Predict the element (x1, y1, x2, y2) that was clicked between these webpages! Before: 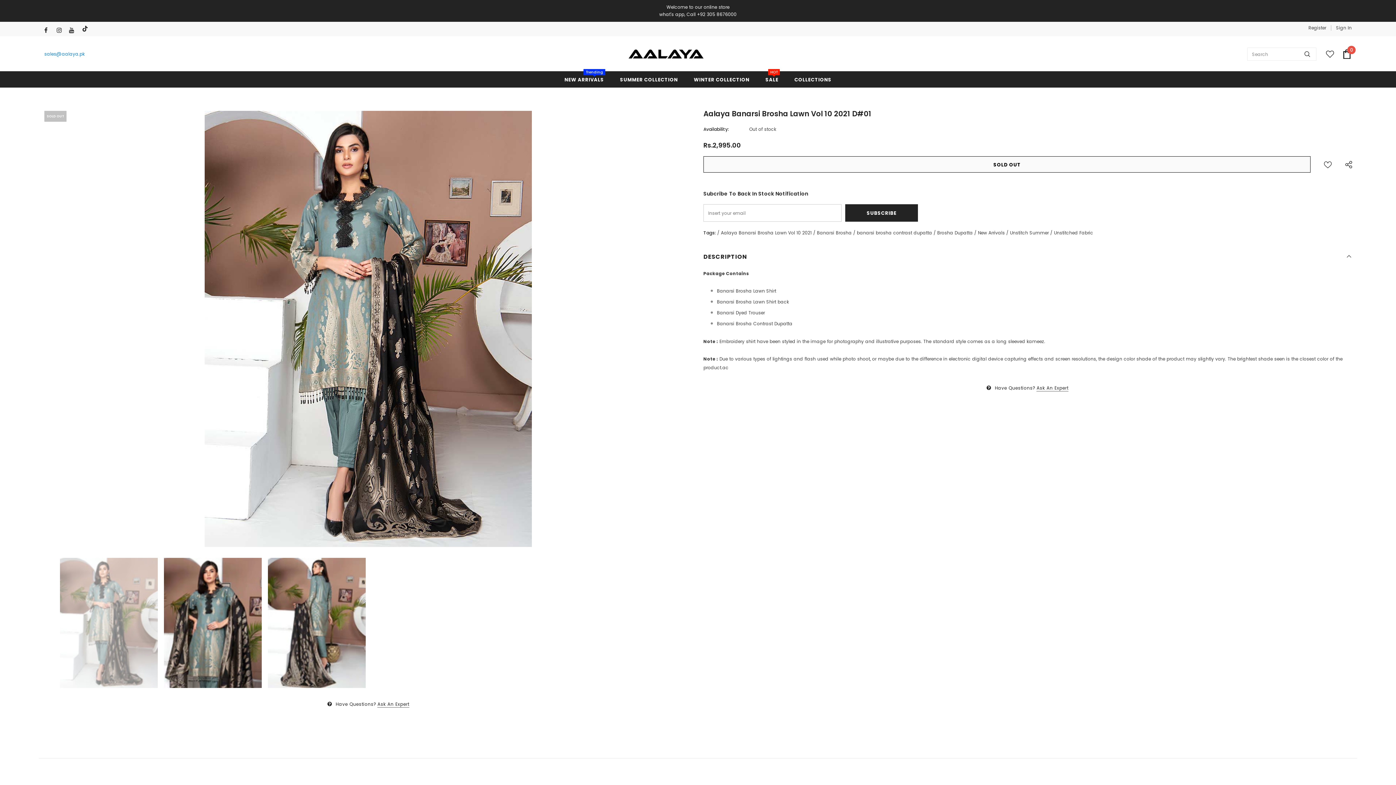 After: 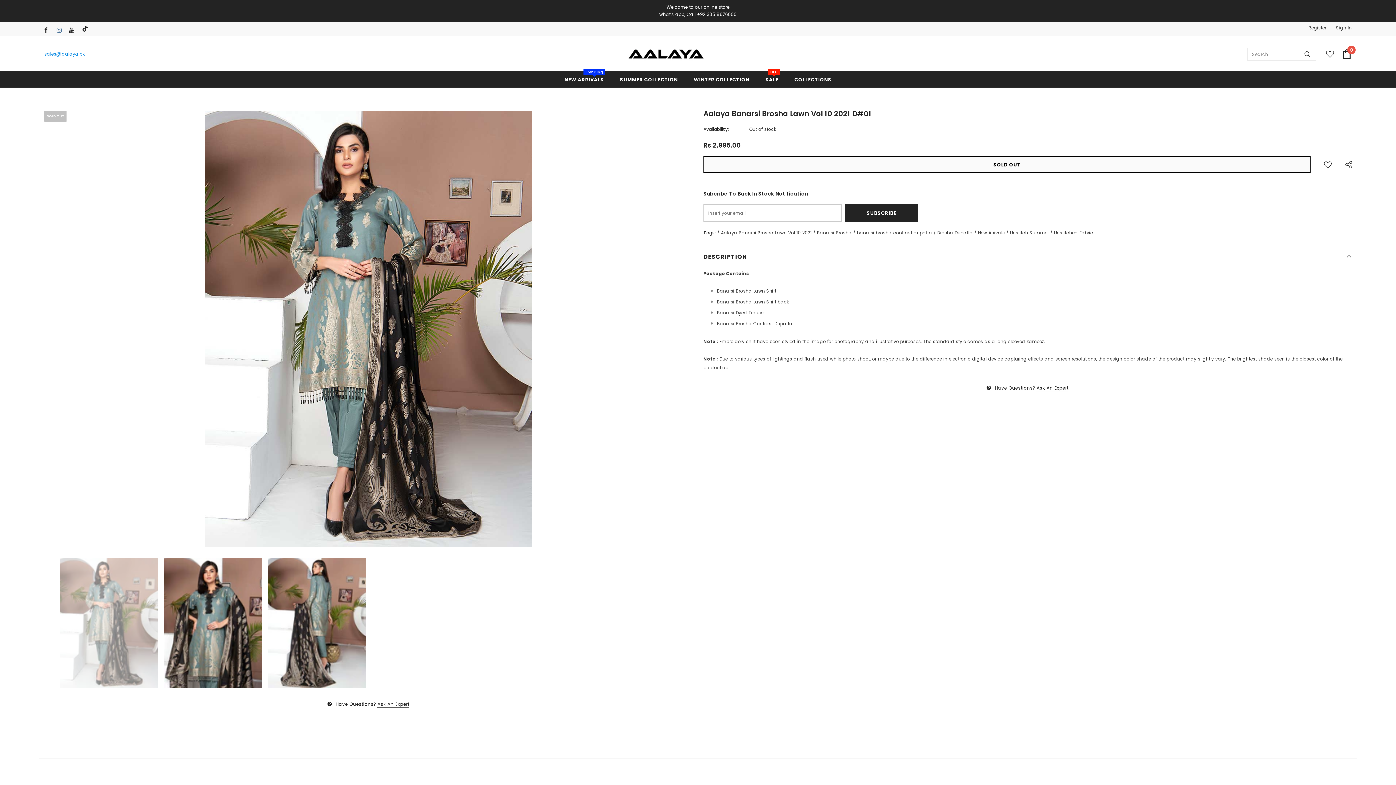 Action: bbox: (56, 25, 65, 34)